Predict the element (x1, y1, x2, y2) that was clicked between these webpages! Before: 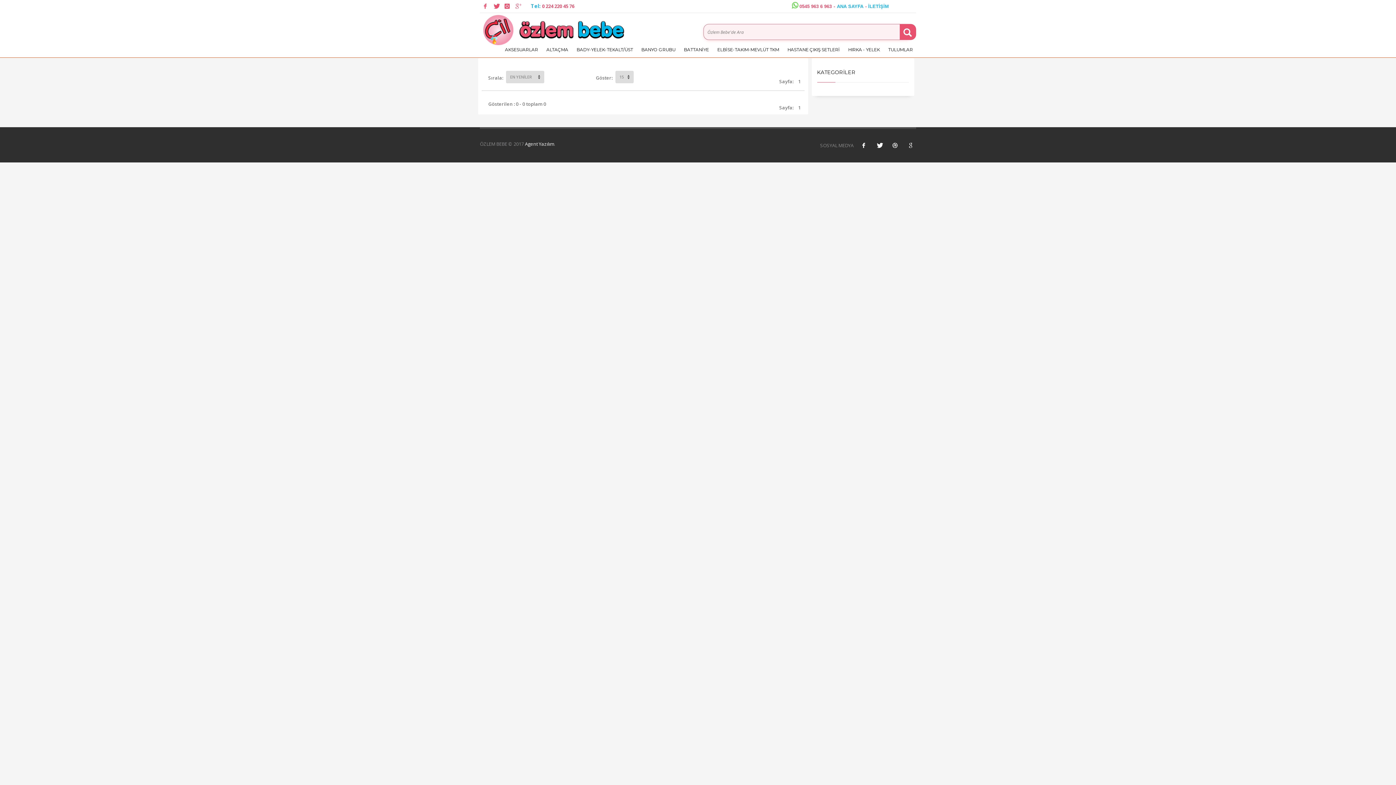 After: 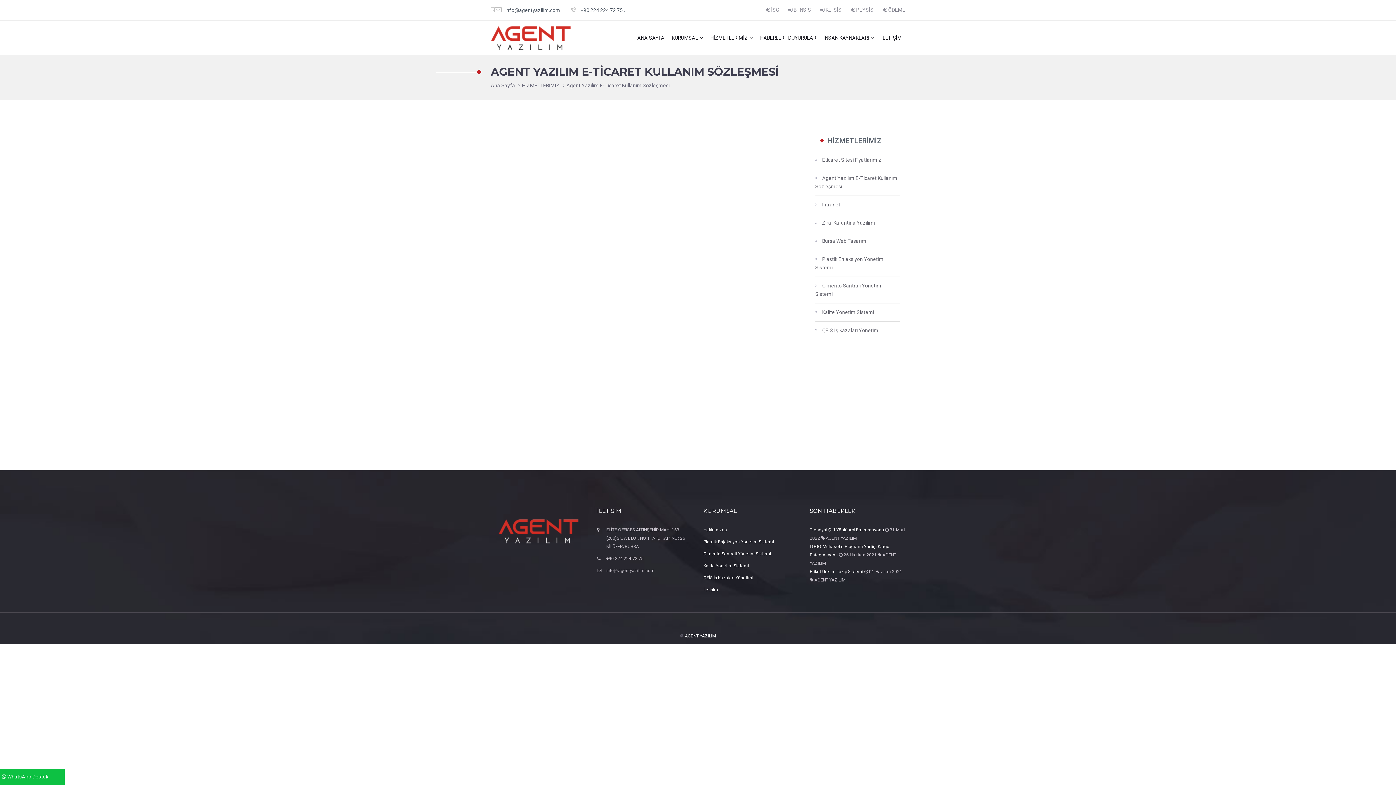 Action: label: Agent Yazılım bbox: (525, 140, 554, 147)